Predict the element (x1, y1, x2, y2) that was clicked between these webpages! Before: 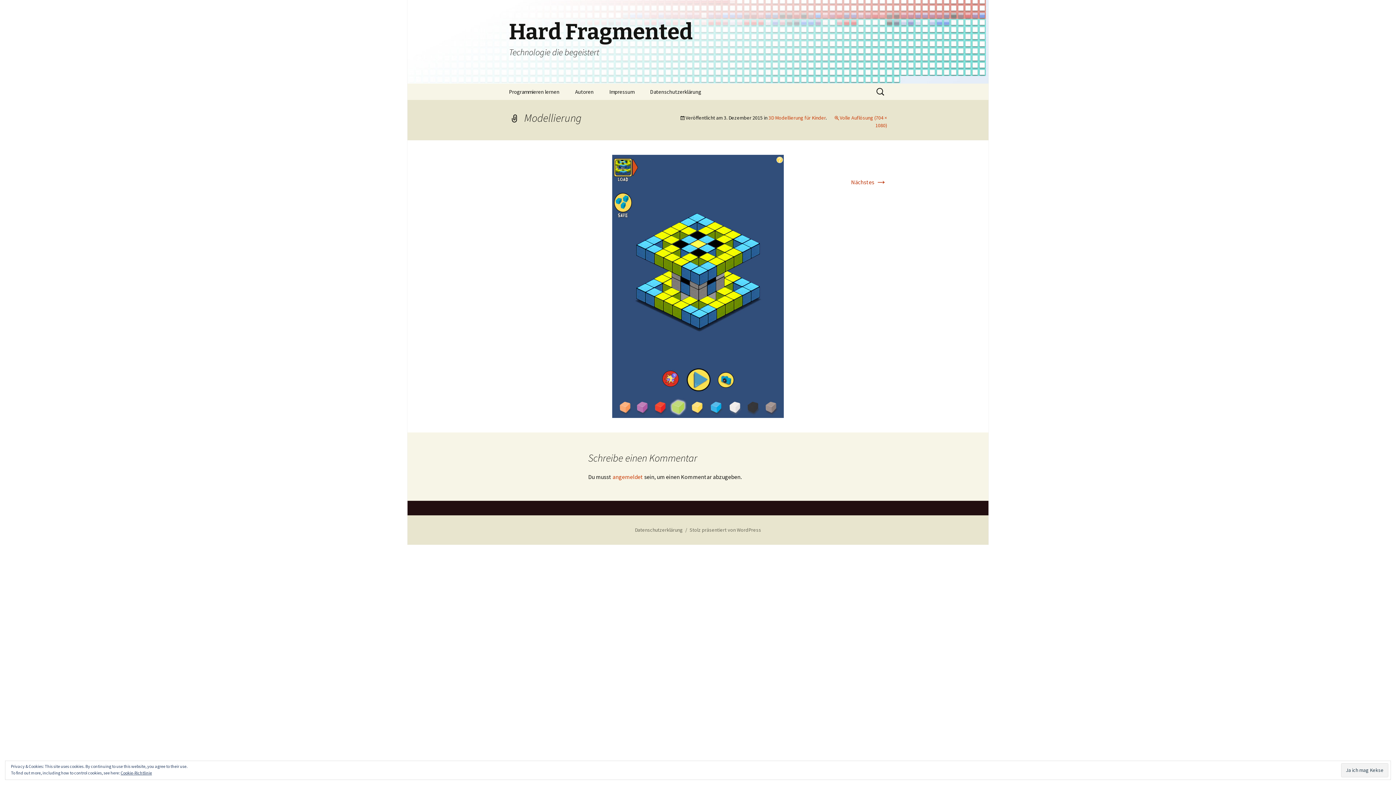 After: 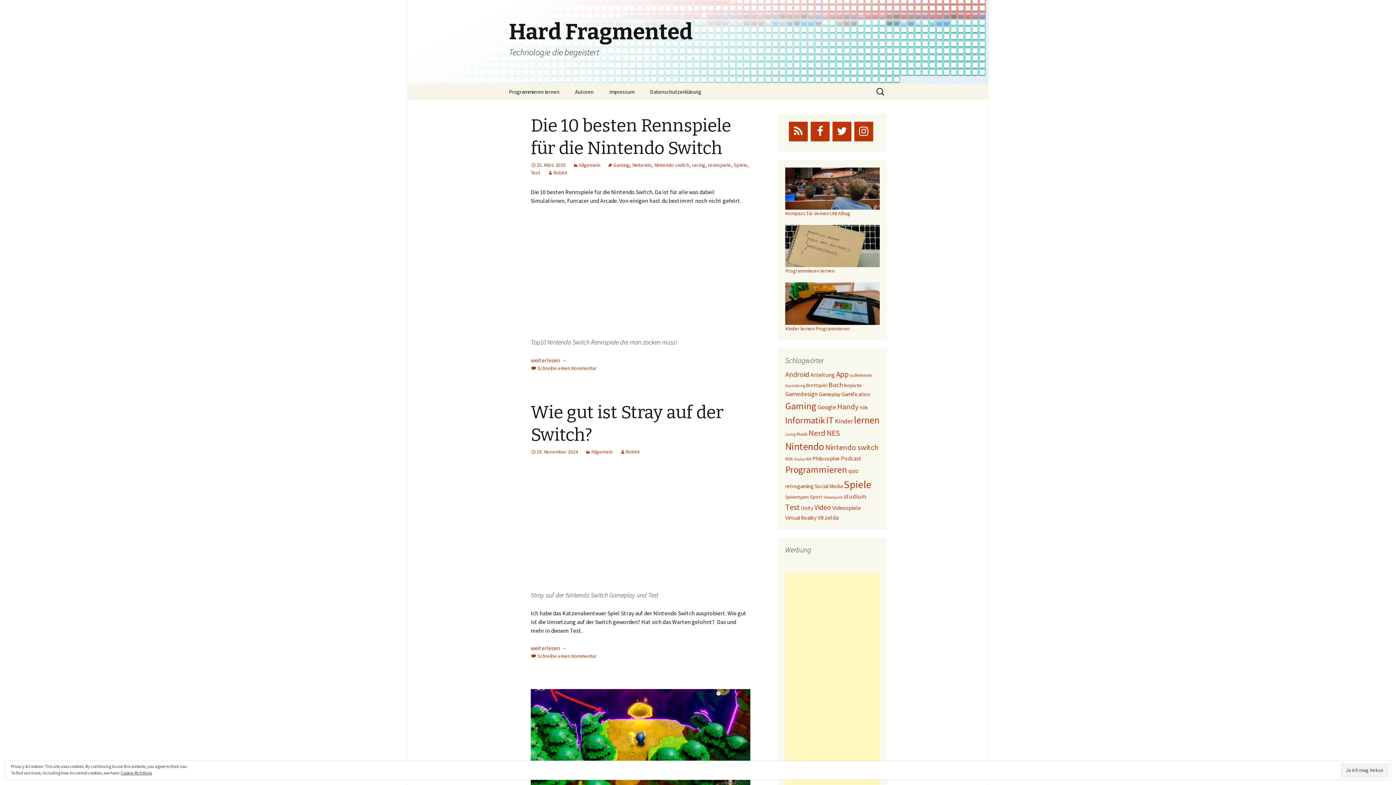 Action: label: Hard Fragmented
Technologie die begeistert bbox: (501, 0, 894, 83)